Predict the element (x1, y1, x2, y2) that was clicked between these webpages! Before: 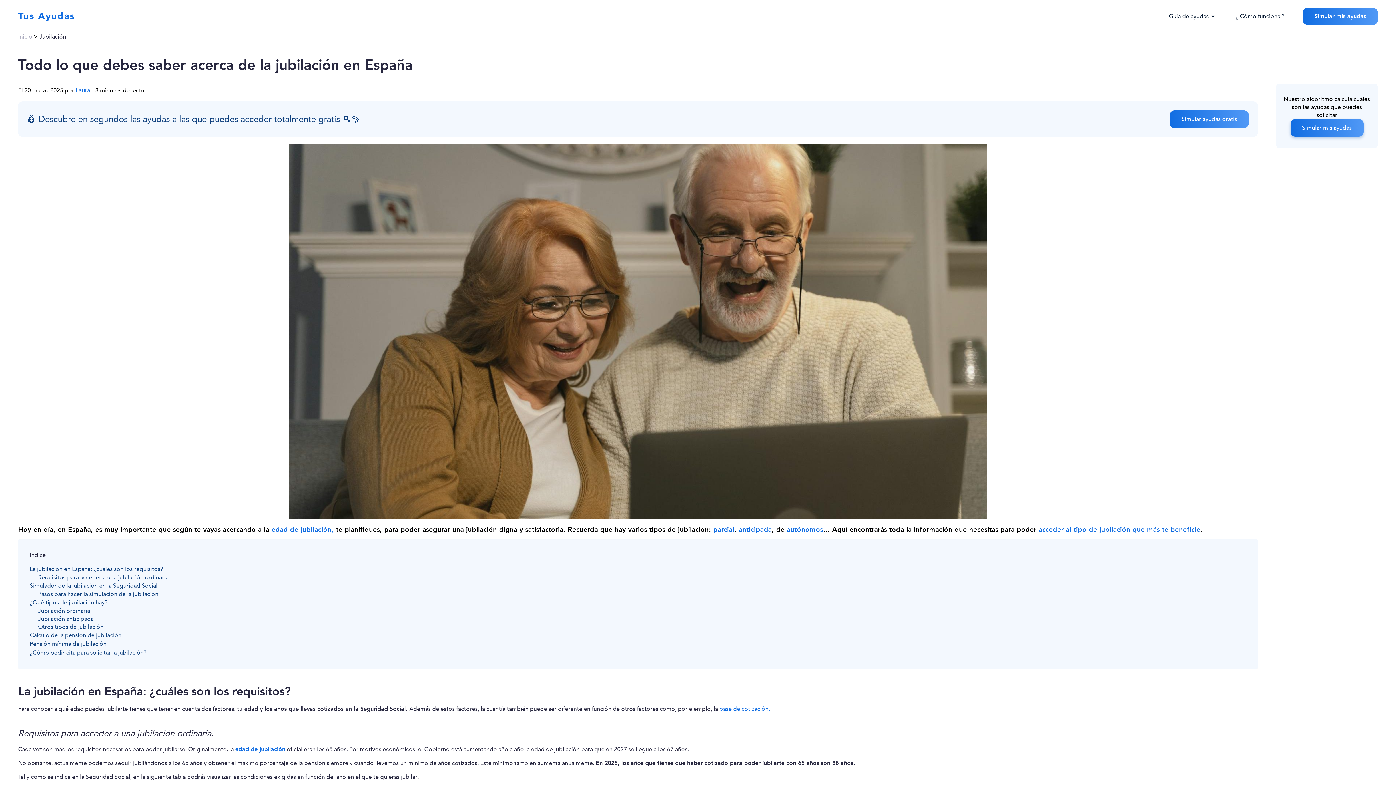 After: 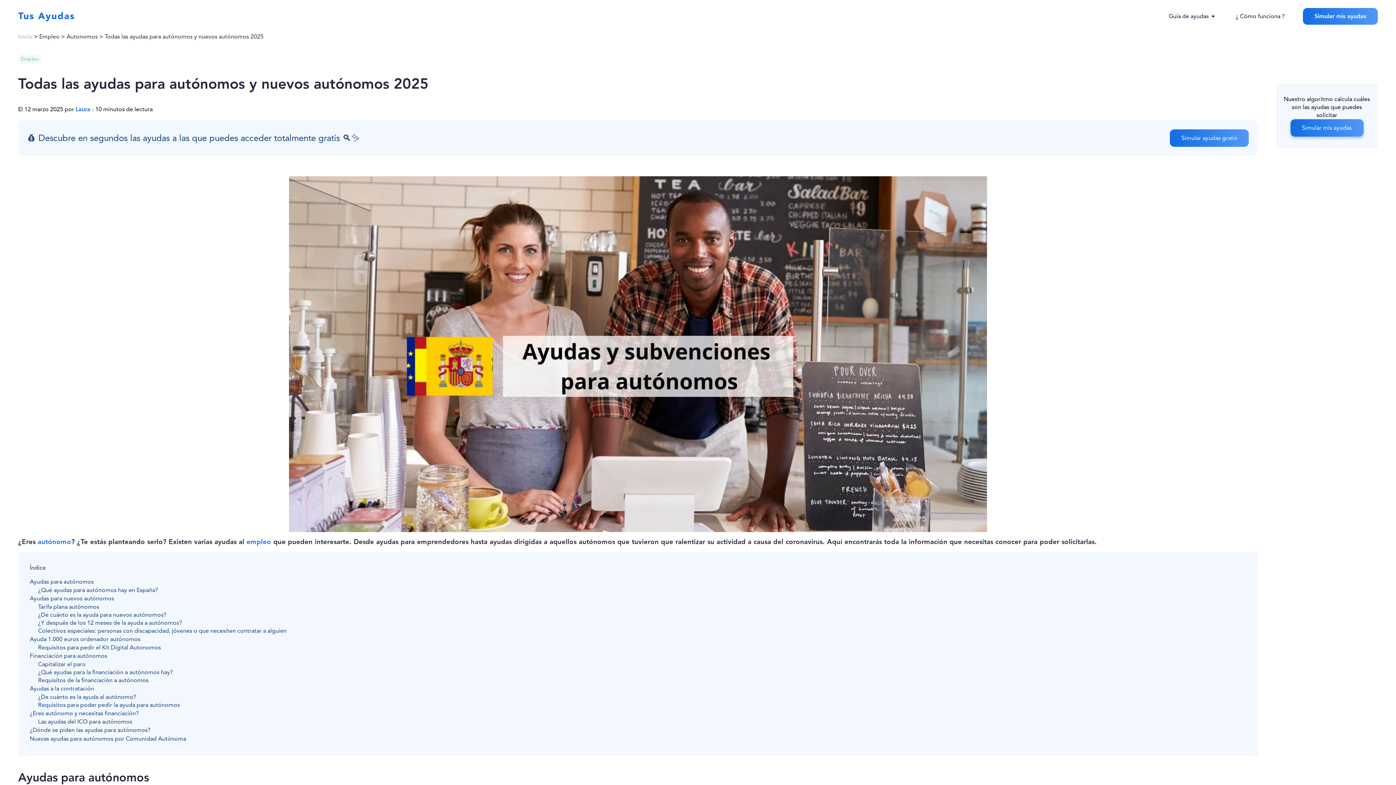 Action: bbox: (786, 525, 823, 533) label: autónomos